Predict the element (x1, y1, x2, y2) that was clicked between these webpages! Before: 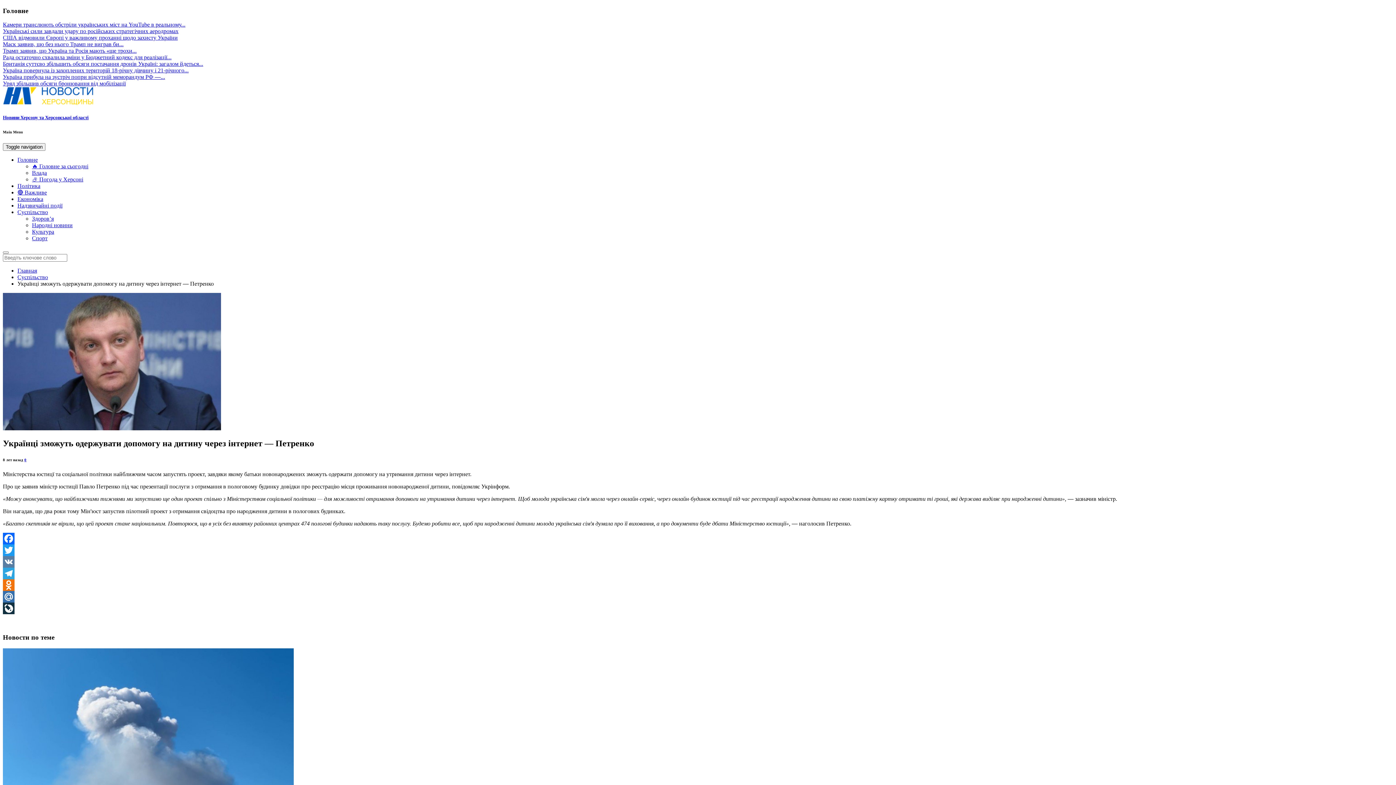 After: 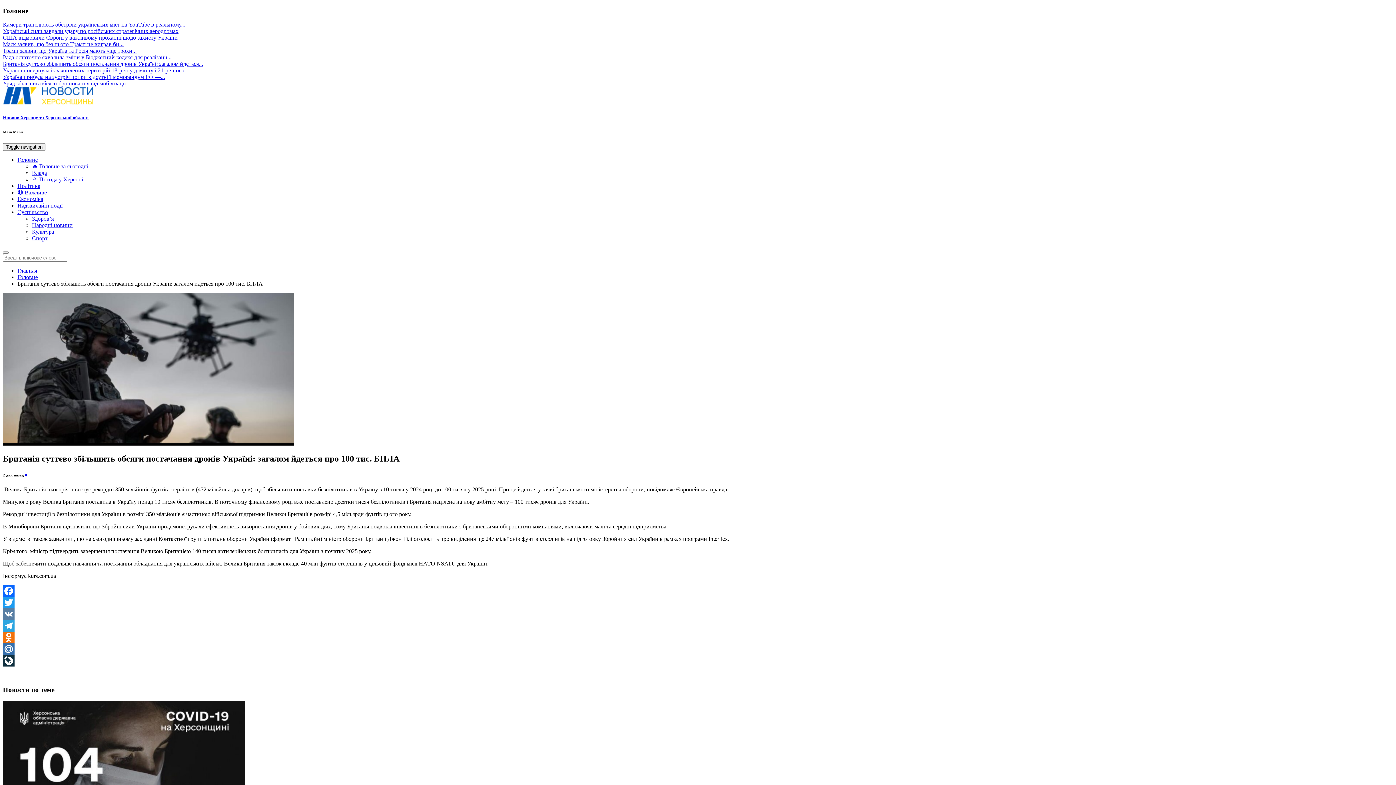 Action: label: Британія суттєво збільшить обсяги постачання дронів Україні: загалом йдеться... bbox: (2, 60, 203, 67)